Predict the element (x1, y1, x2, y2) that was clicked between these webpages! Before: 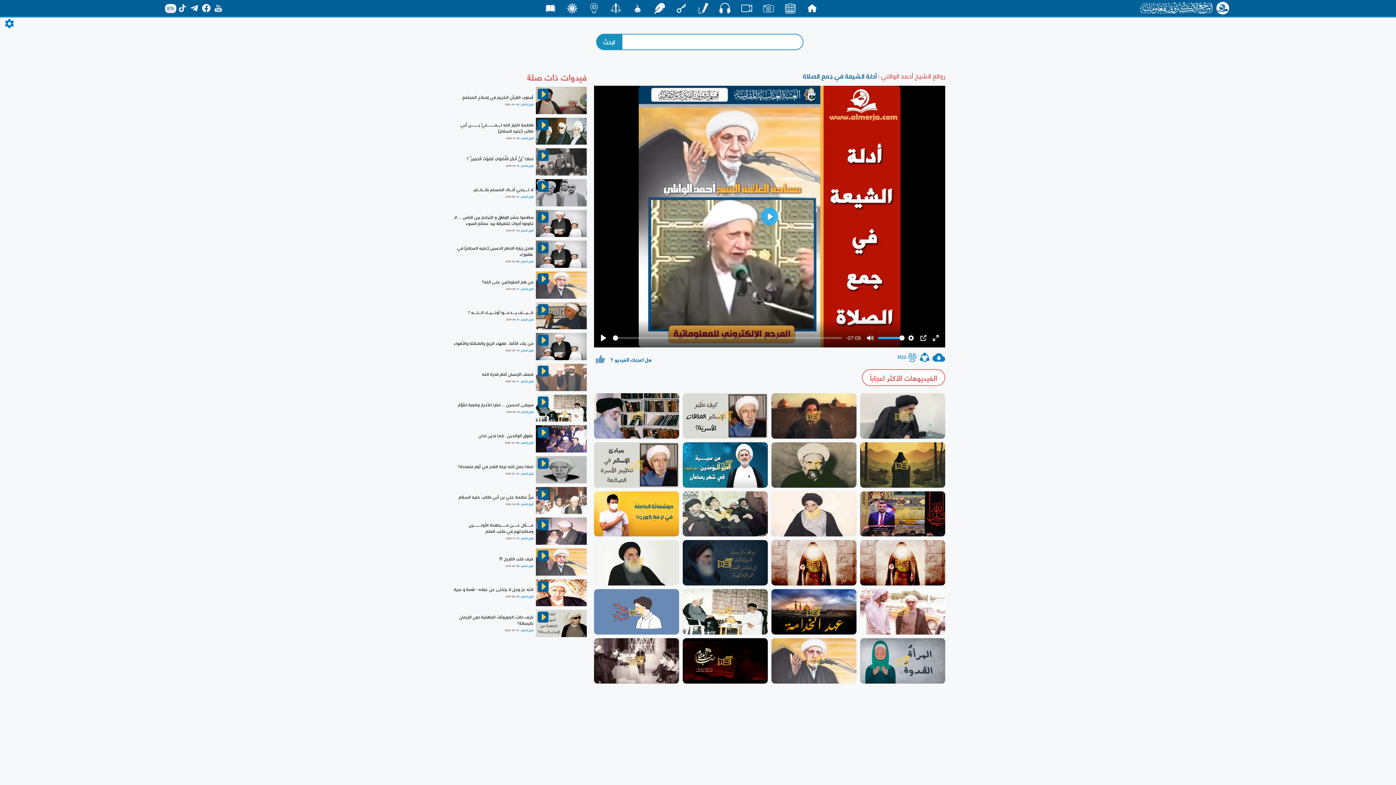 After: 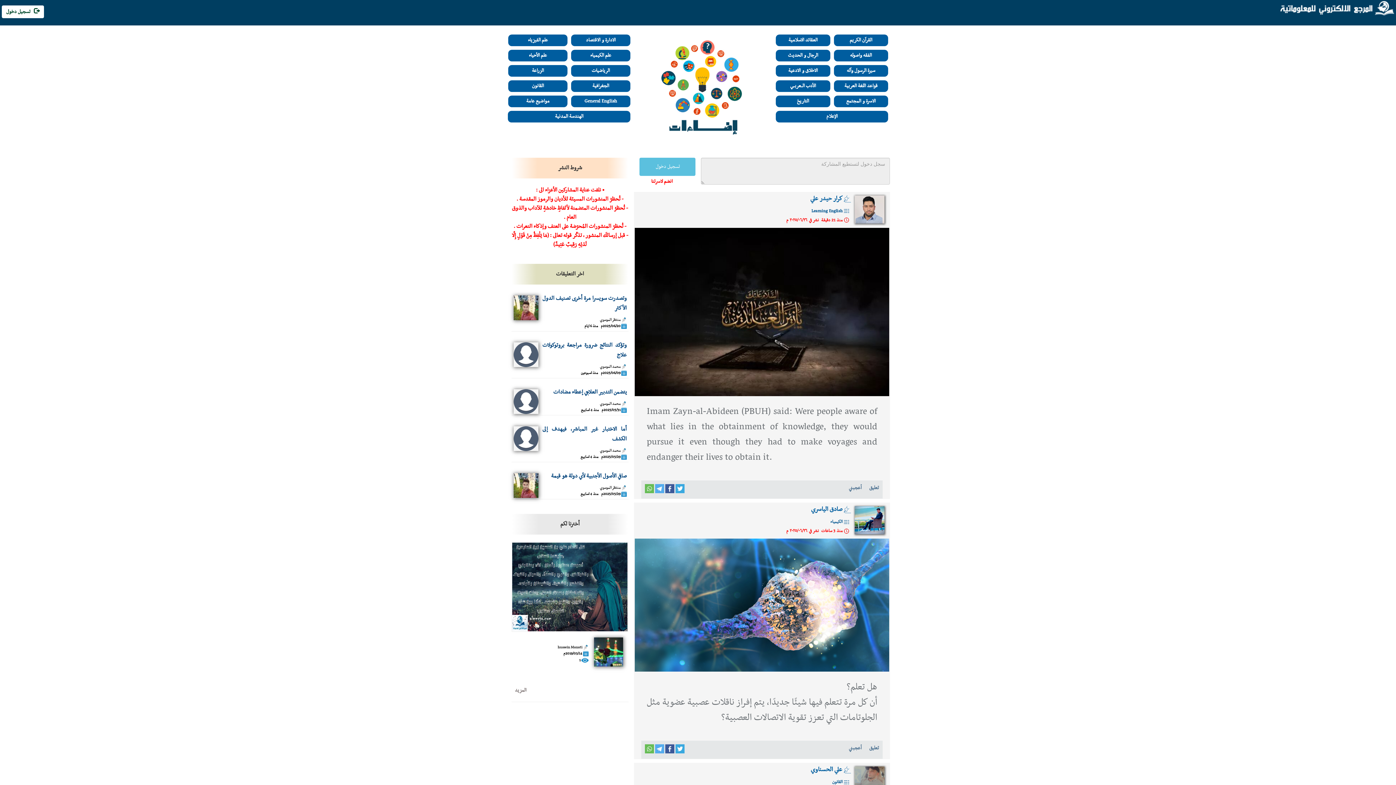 Action: bbox: (588, 2, 599, 13) label: اضاءات